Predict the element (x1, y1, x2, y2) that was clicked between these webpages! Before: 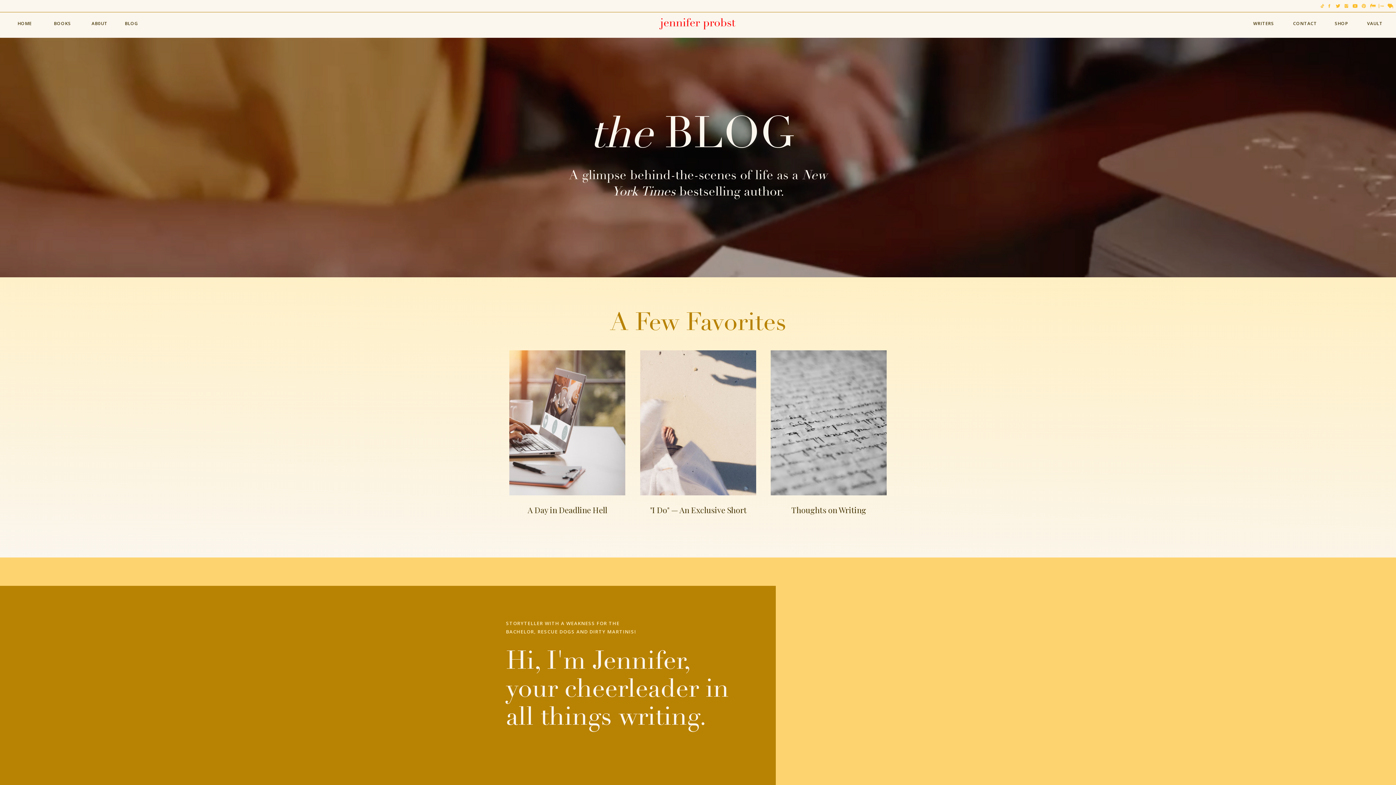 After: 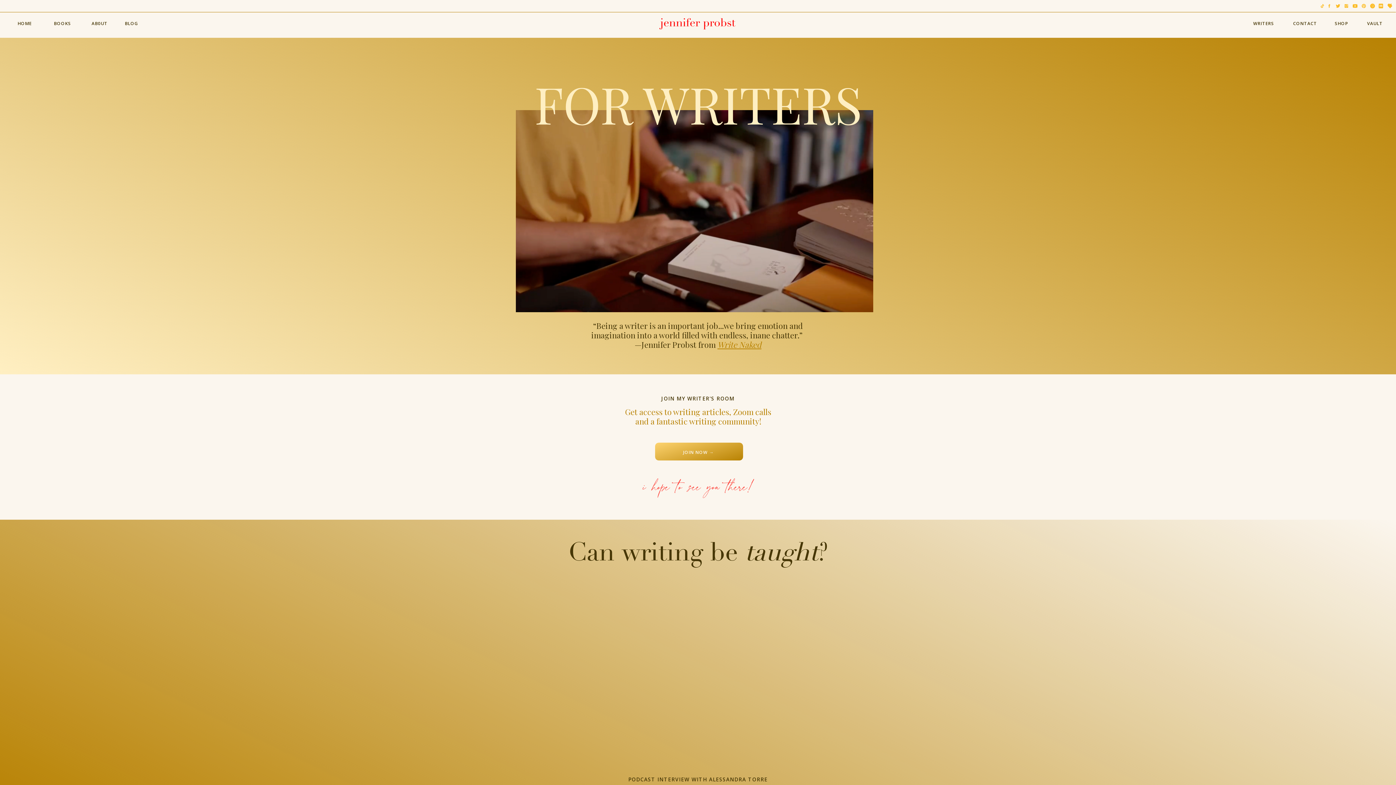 Action: bbox: (1252, 19, 1276, 28) label: WRITERS